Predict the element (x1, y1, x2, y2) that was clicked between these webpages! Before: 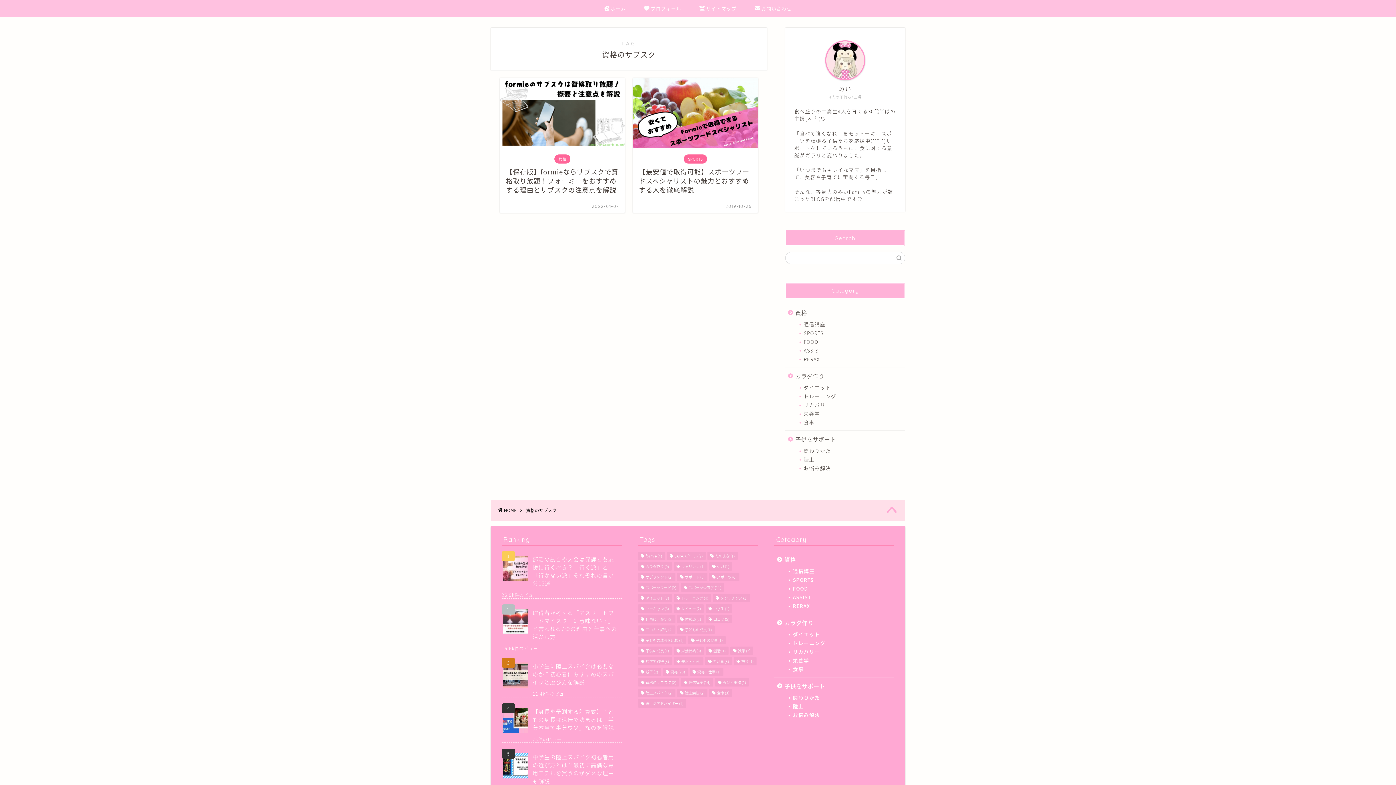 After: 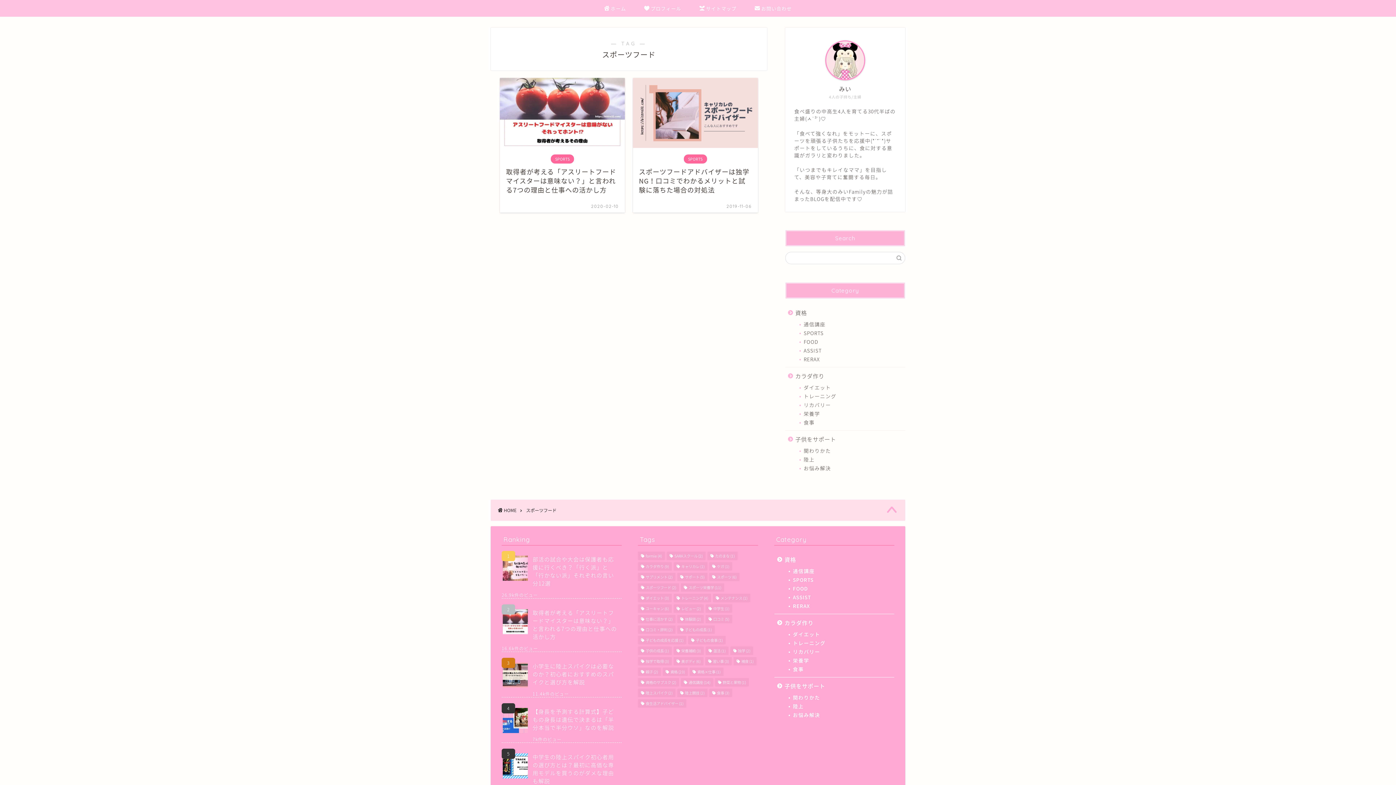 Action: bbox: (638, 583, 679, 592) label: スポーツフード (2個の項目)